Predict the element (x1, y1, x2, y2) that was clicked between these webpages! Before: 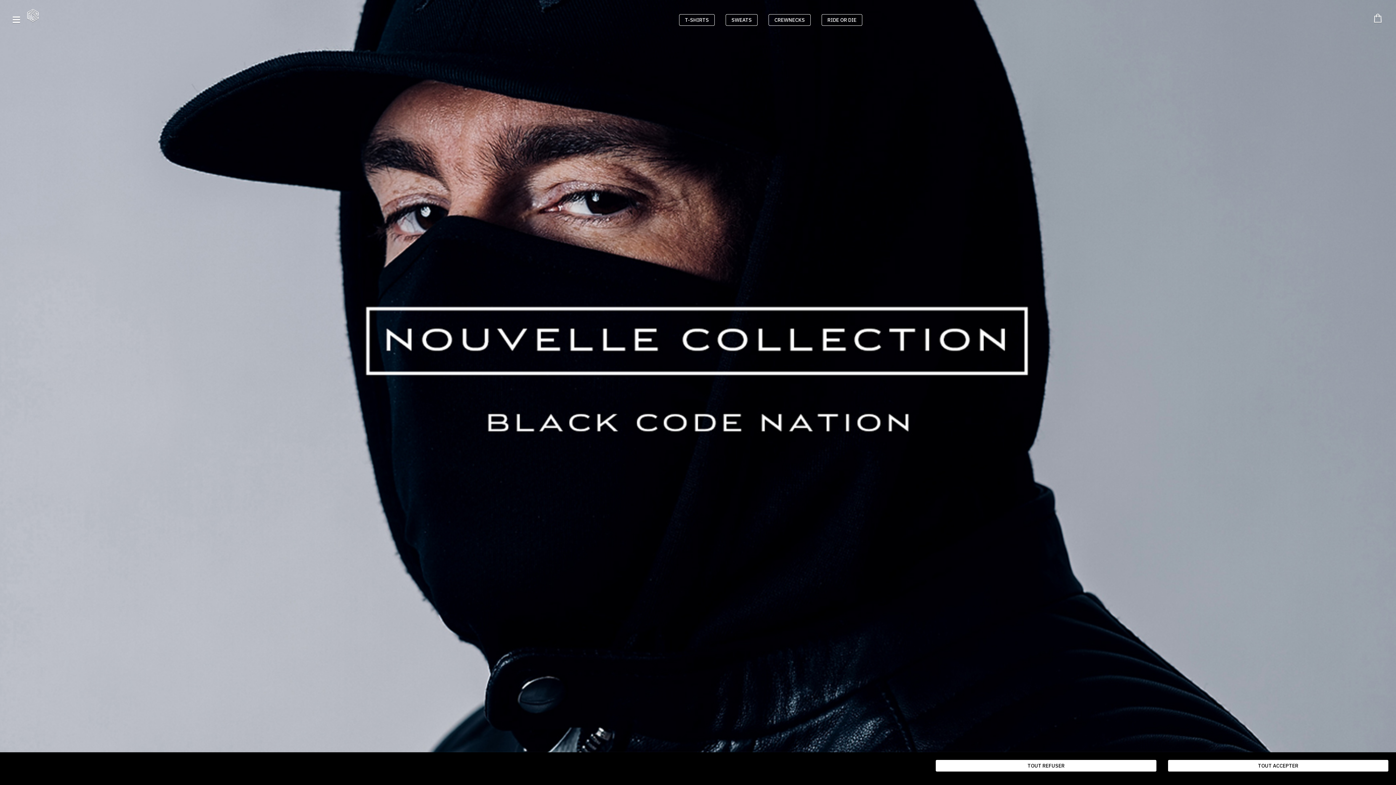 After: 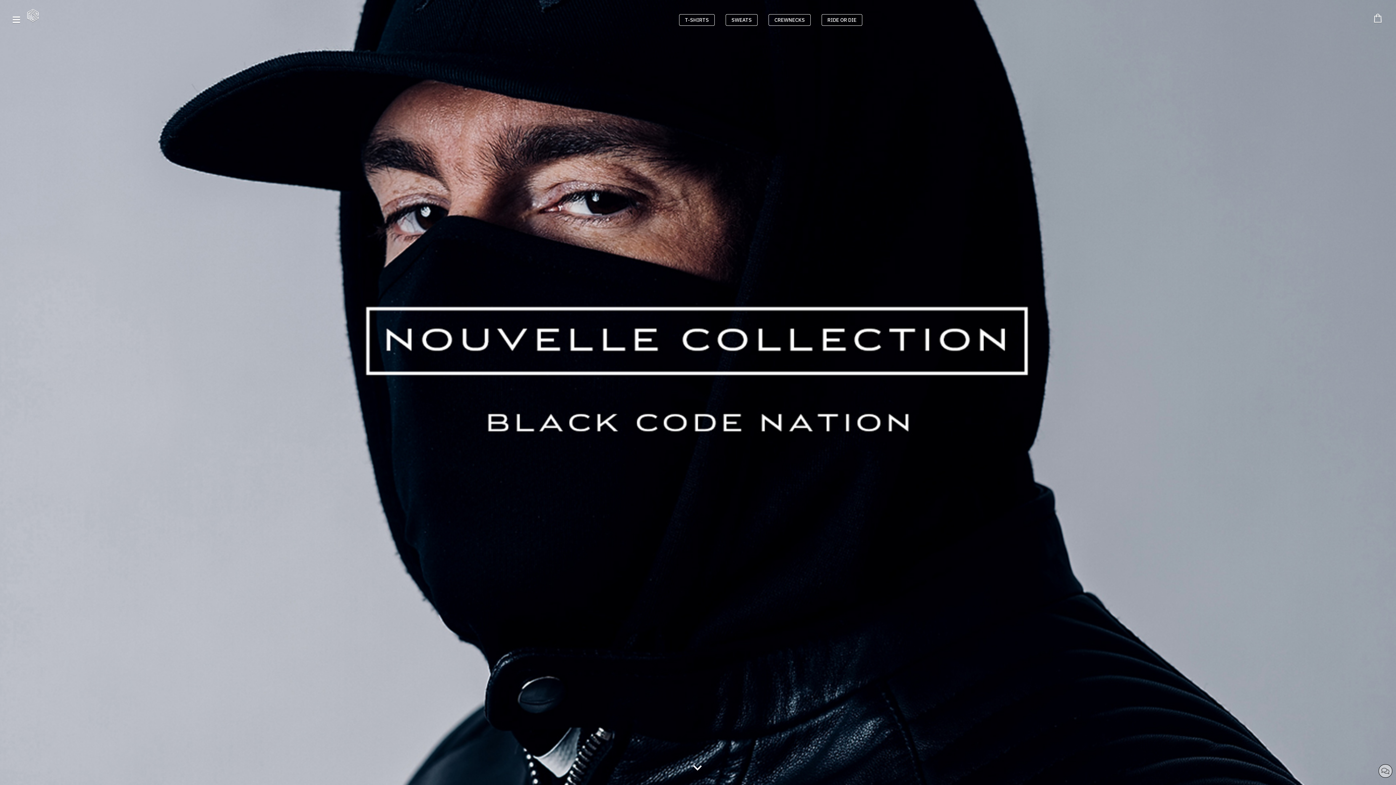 Action: label: TOUT ACCEPTER bbox: (1167, 760, 1389, 772)